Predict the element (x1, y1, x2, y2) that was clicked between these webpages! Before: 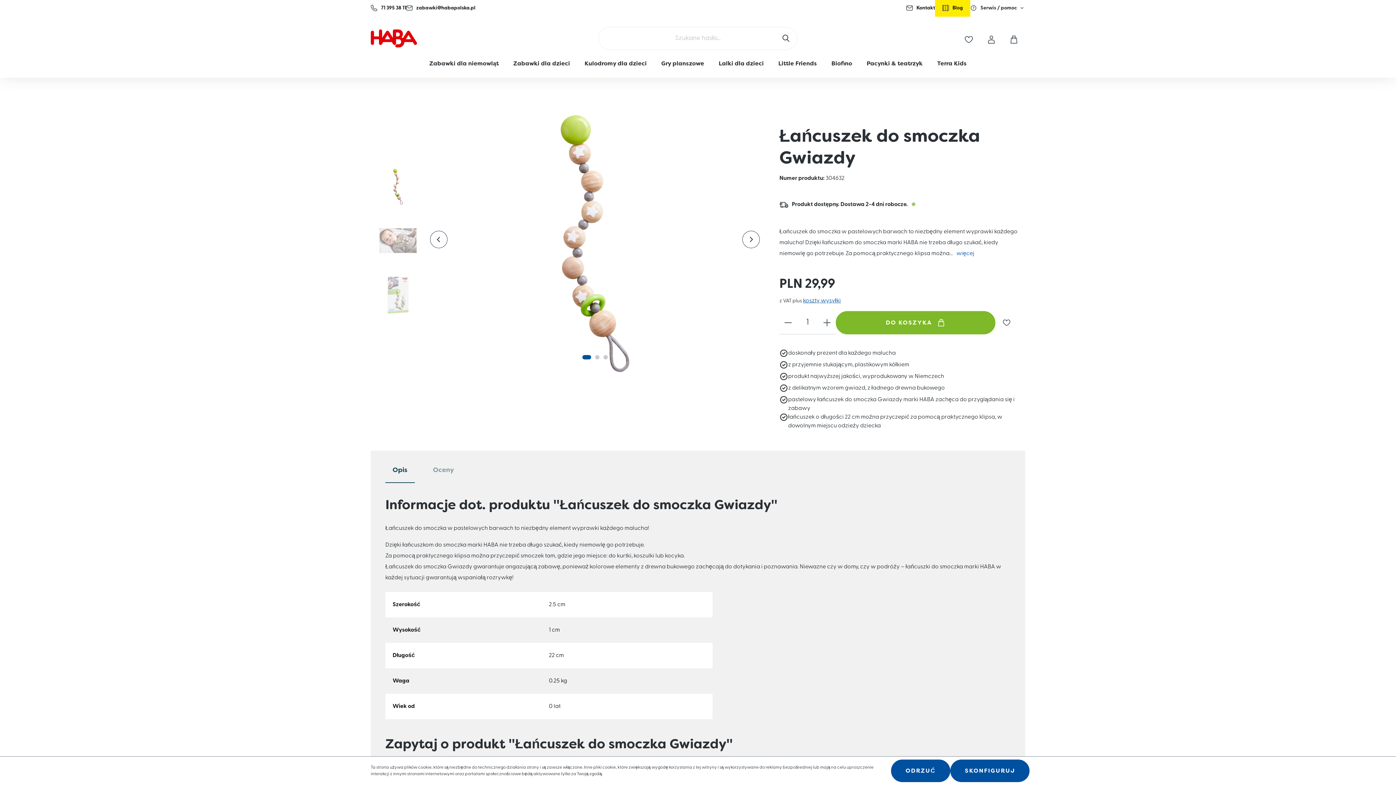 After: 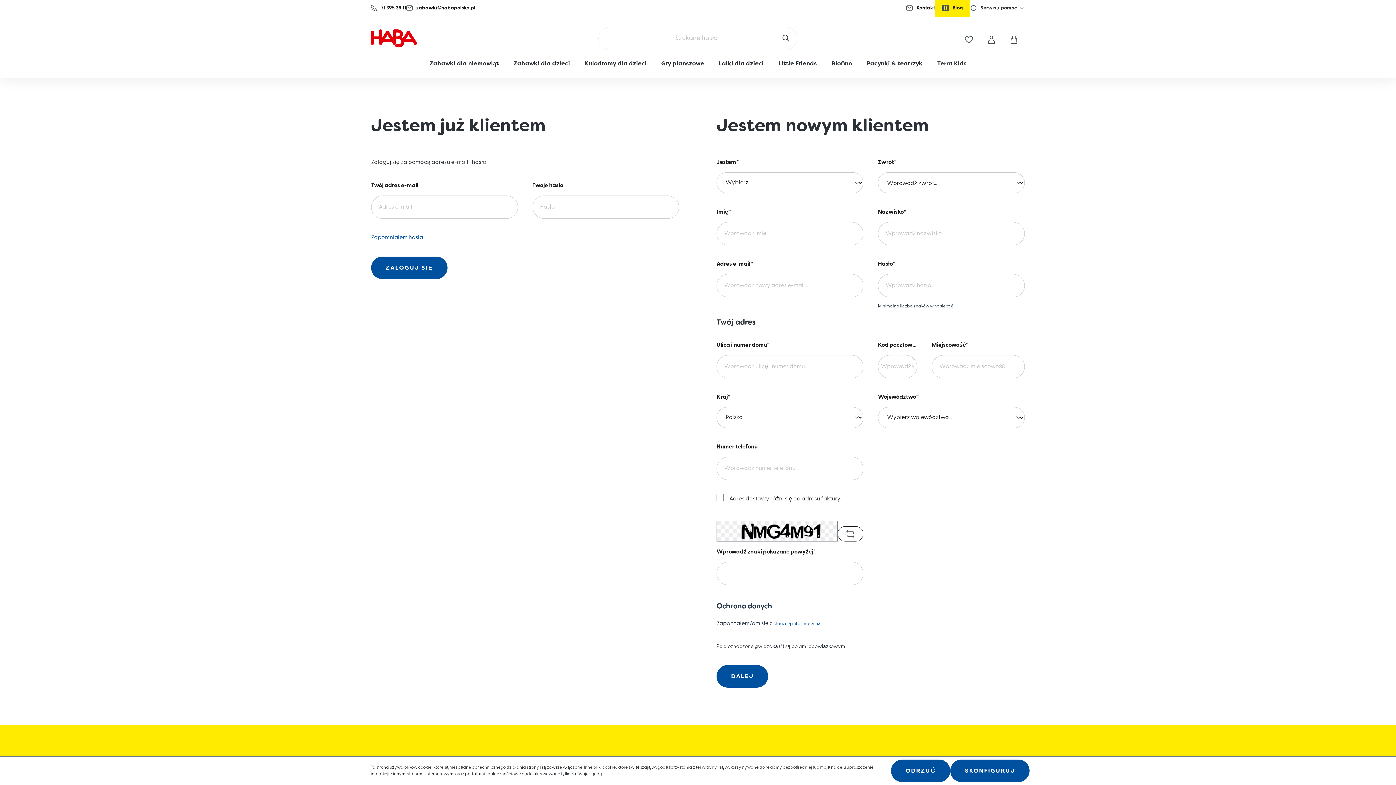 Action: bbox: (995, 311, 1018, 334)